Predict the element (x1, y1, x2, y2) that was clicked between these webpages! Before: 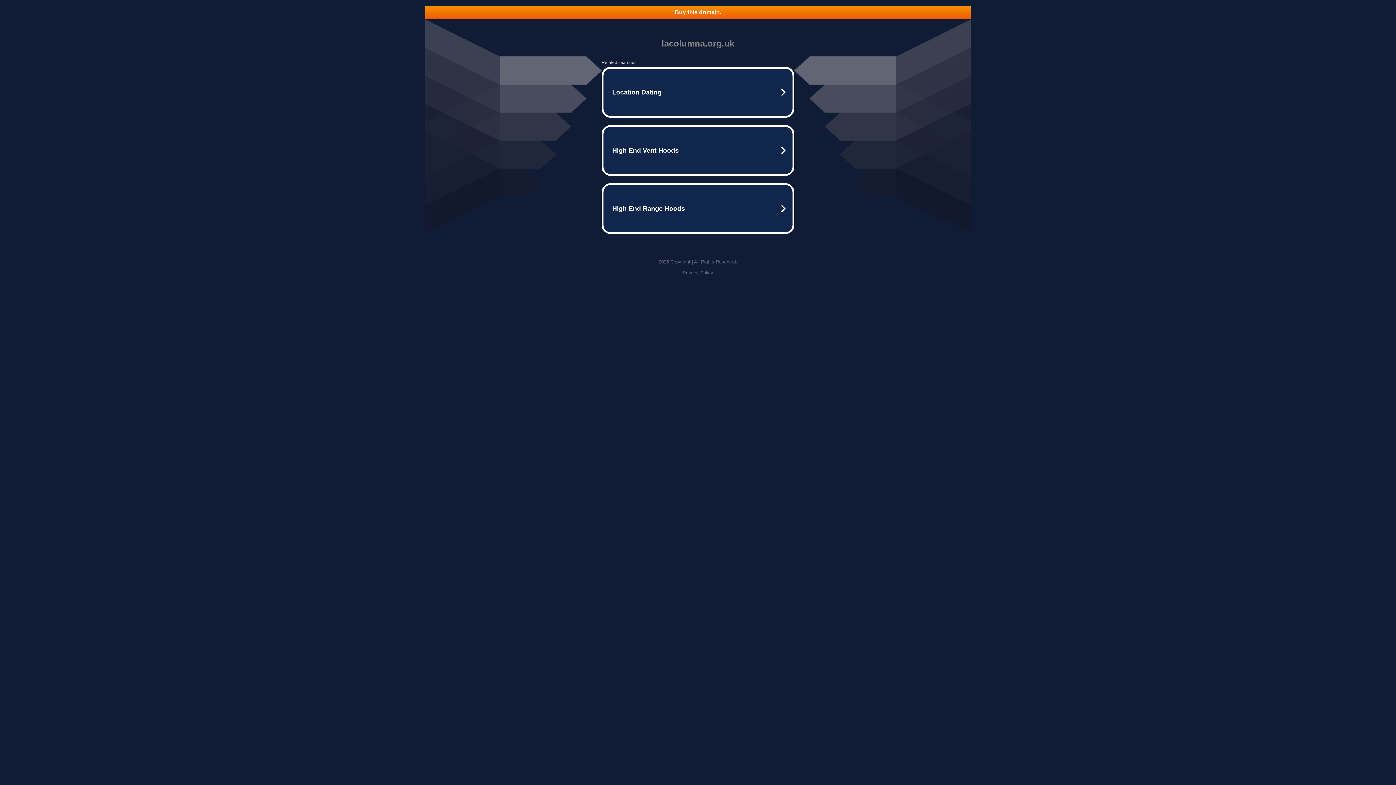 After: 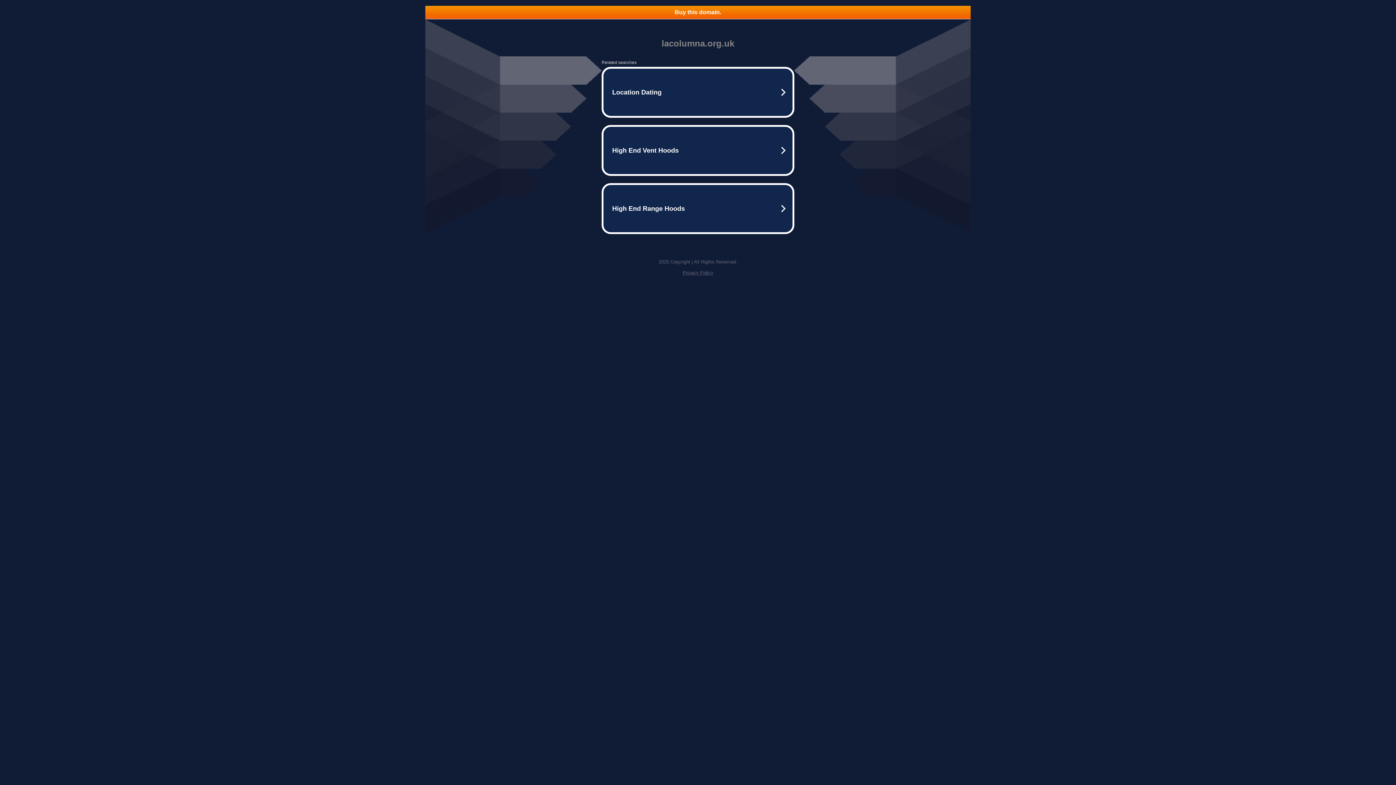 Action: bbox: (425, 5, 970, 18) label: Buy this domain.